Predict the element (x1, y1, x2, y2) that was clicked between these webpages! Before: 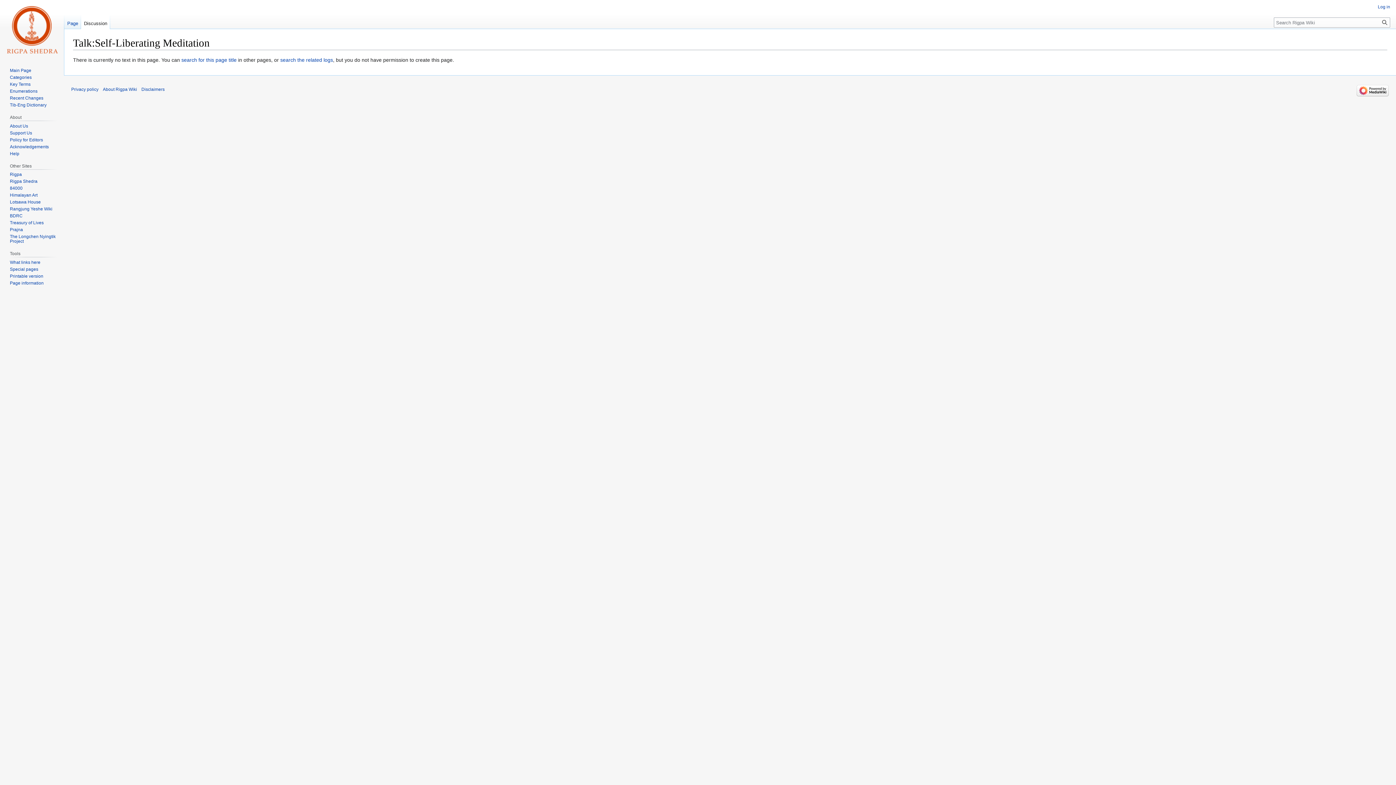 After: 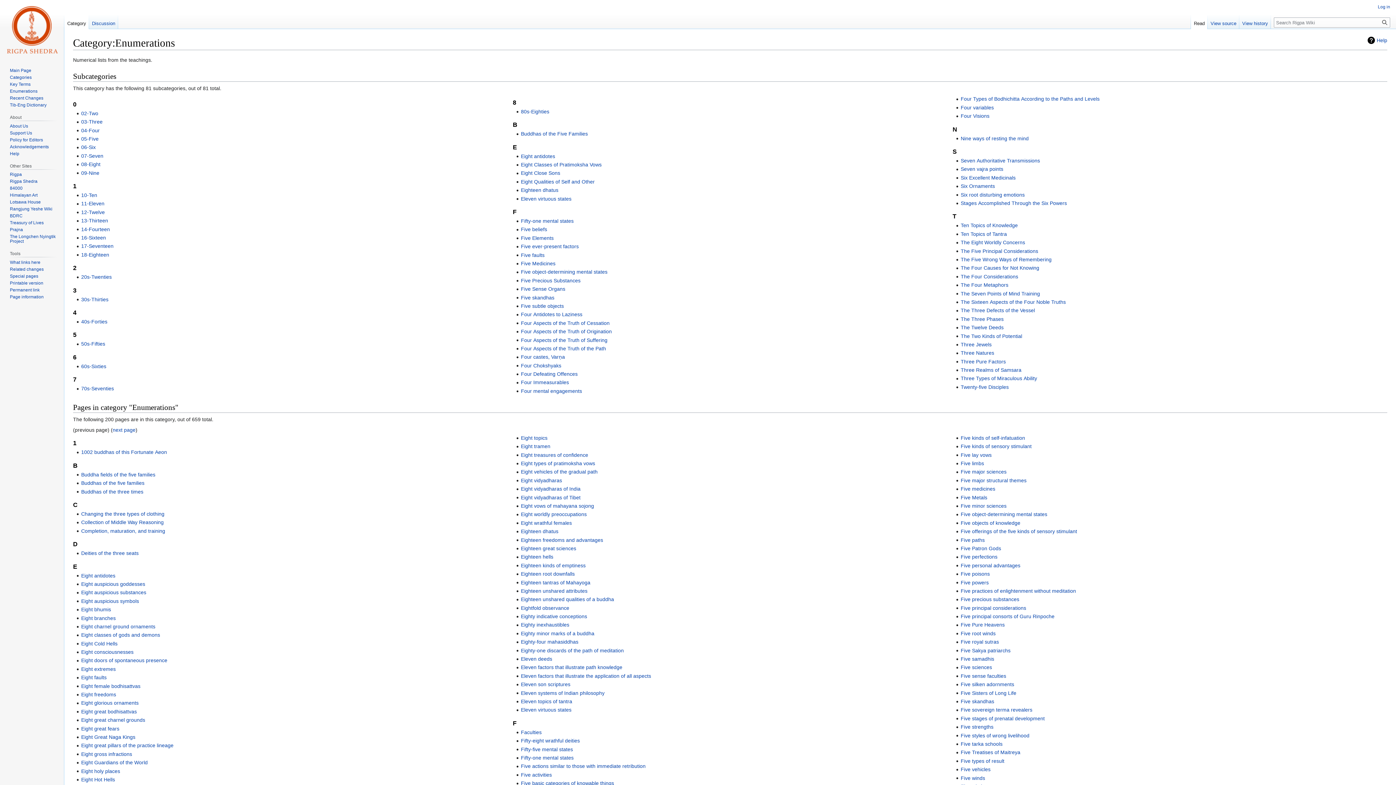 Action: bbox: (9, 88, 37, 93) label: Enumerations